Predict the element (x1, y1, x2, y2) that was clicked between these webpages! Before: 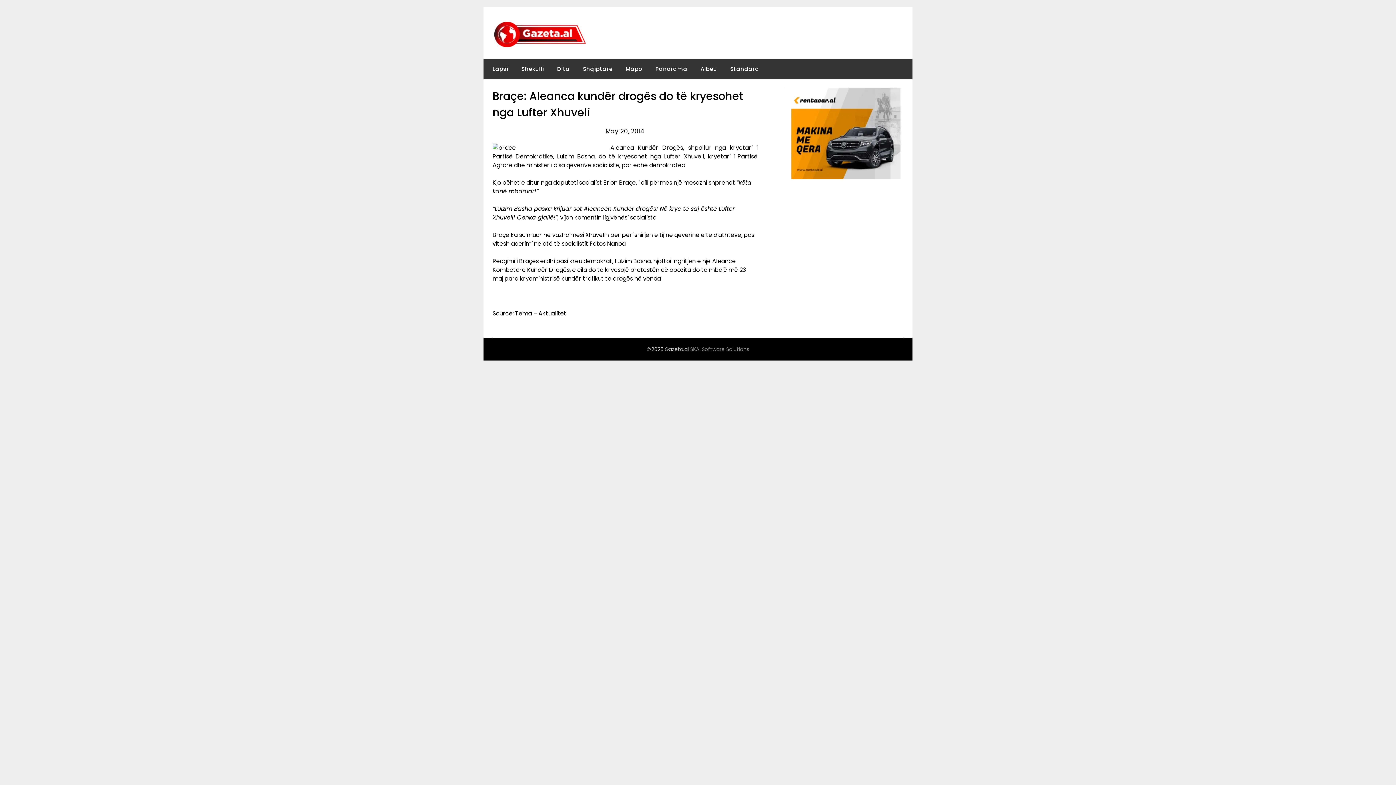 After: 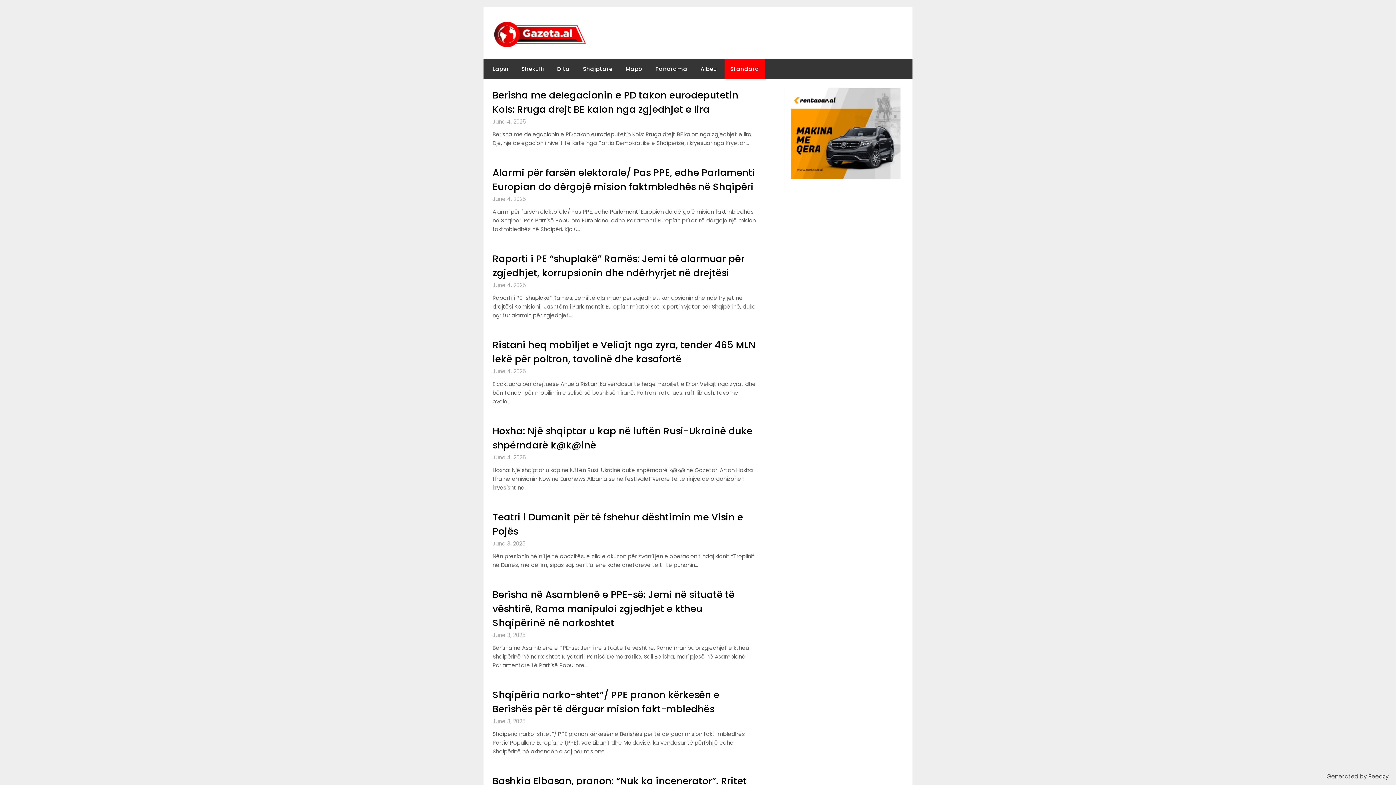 Action: label: Standard bbox: (724, 59, 765, 78)